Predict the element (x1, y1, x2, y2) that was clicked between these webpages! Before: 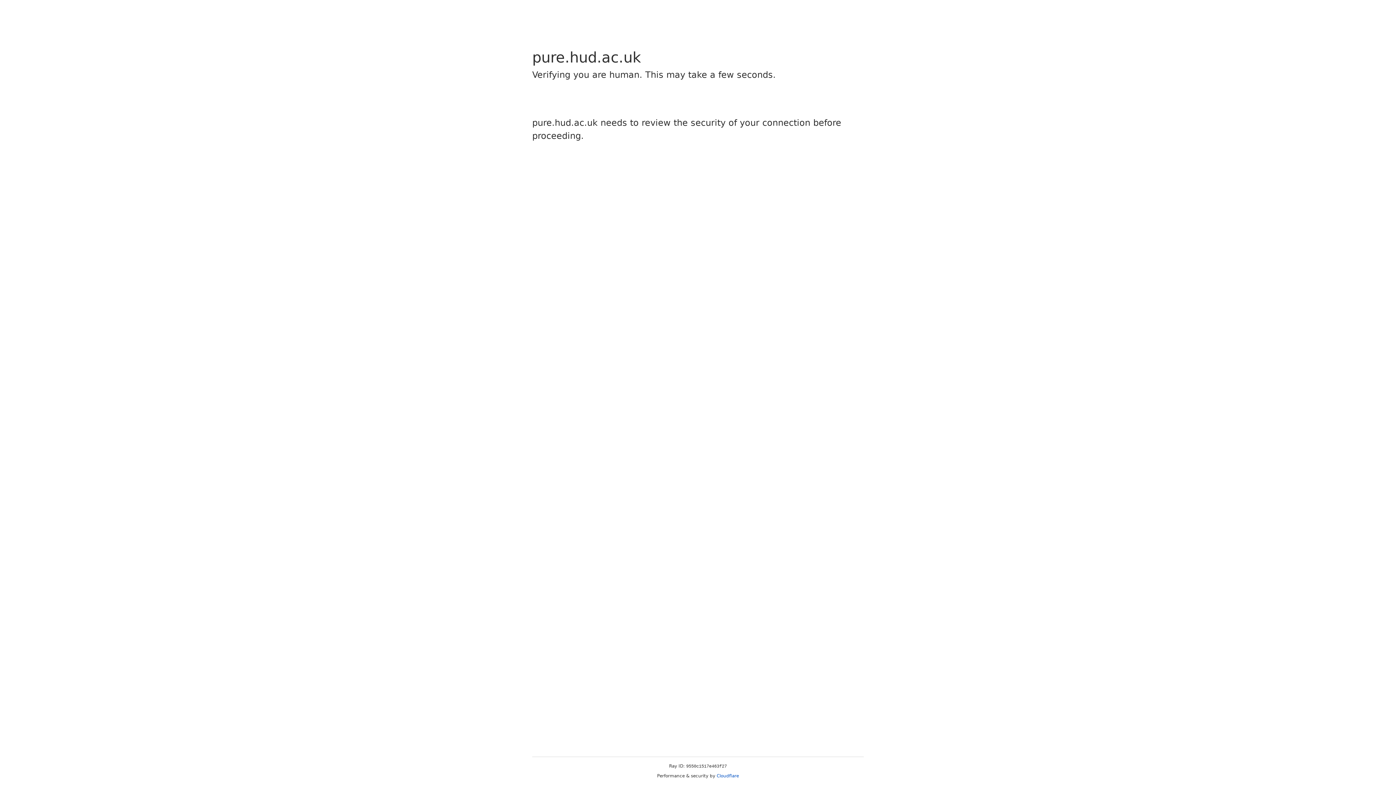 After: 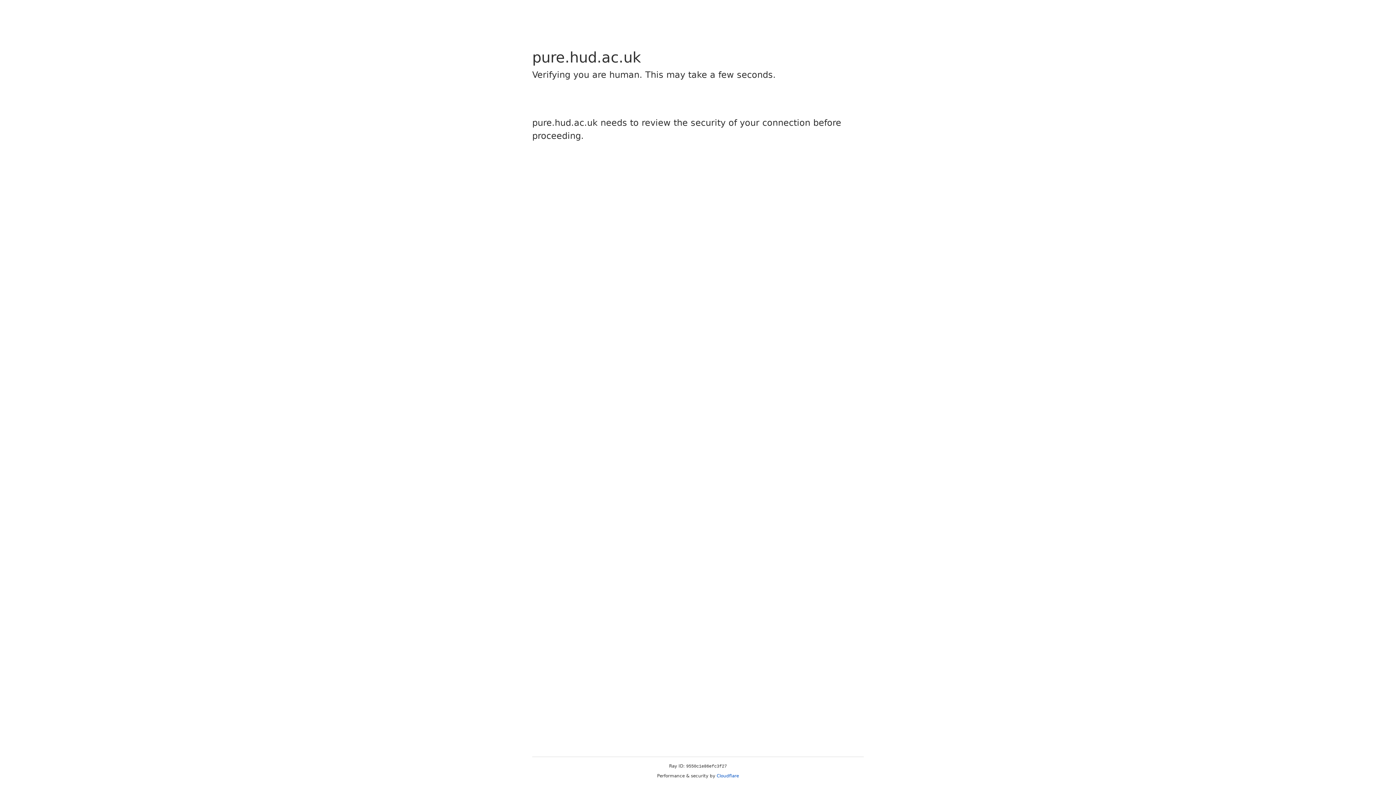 Action: label: Cloudflare bbox: (716, 773, 739, 778)